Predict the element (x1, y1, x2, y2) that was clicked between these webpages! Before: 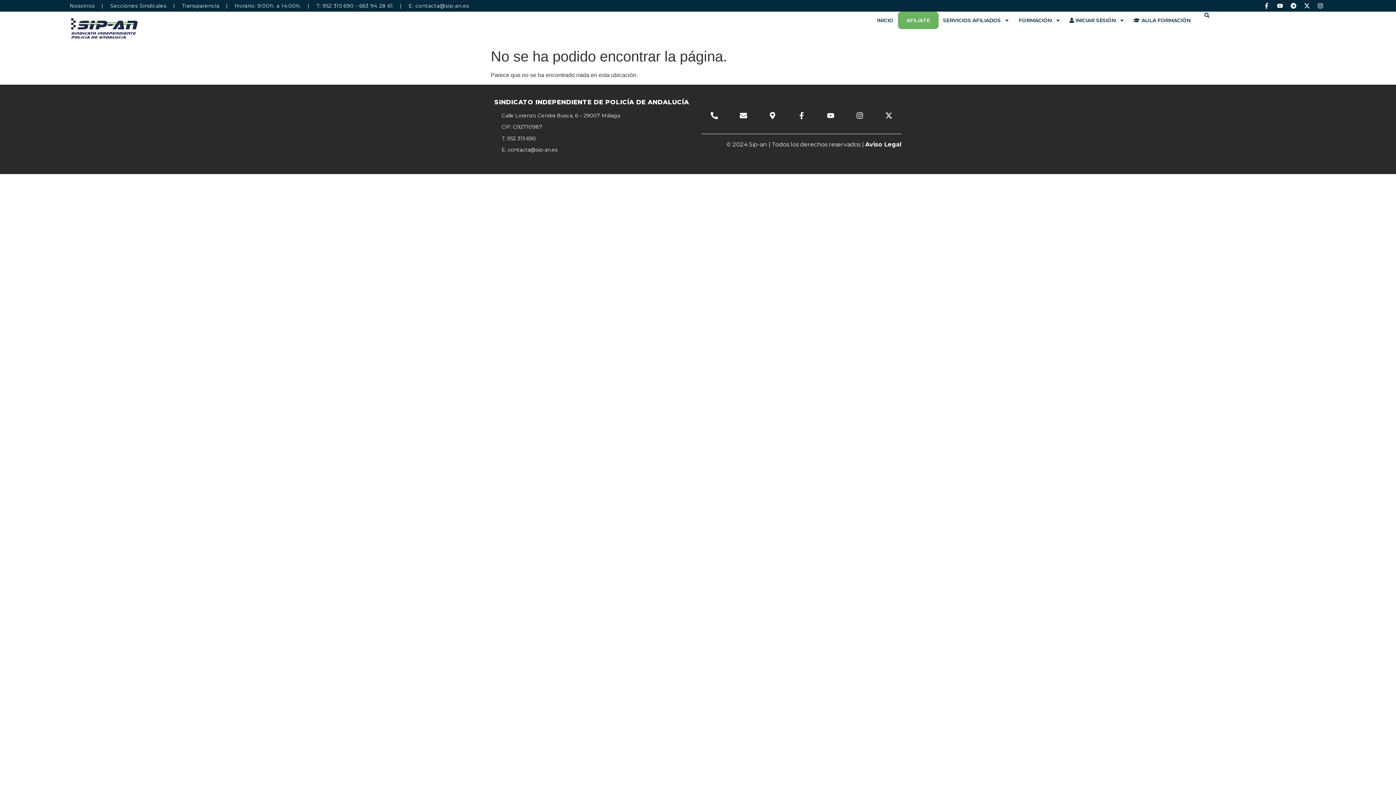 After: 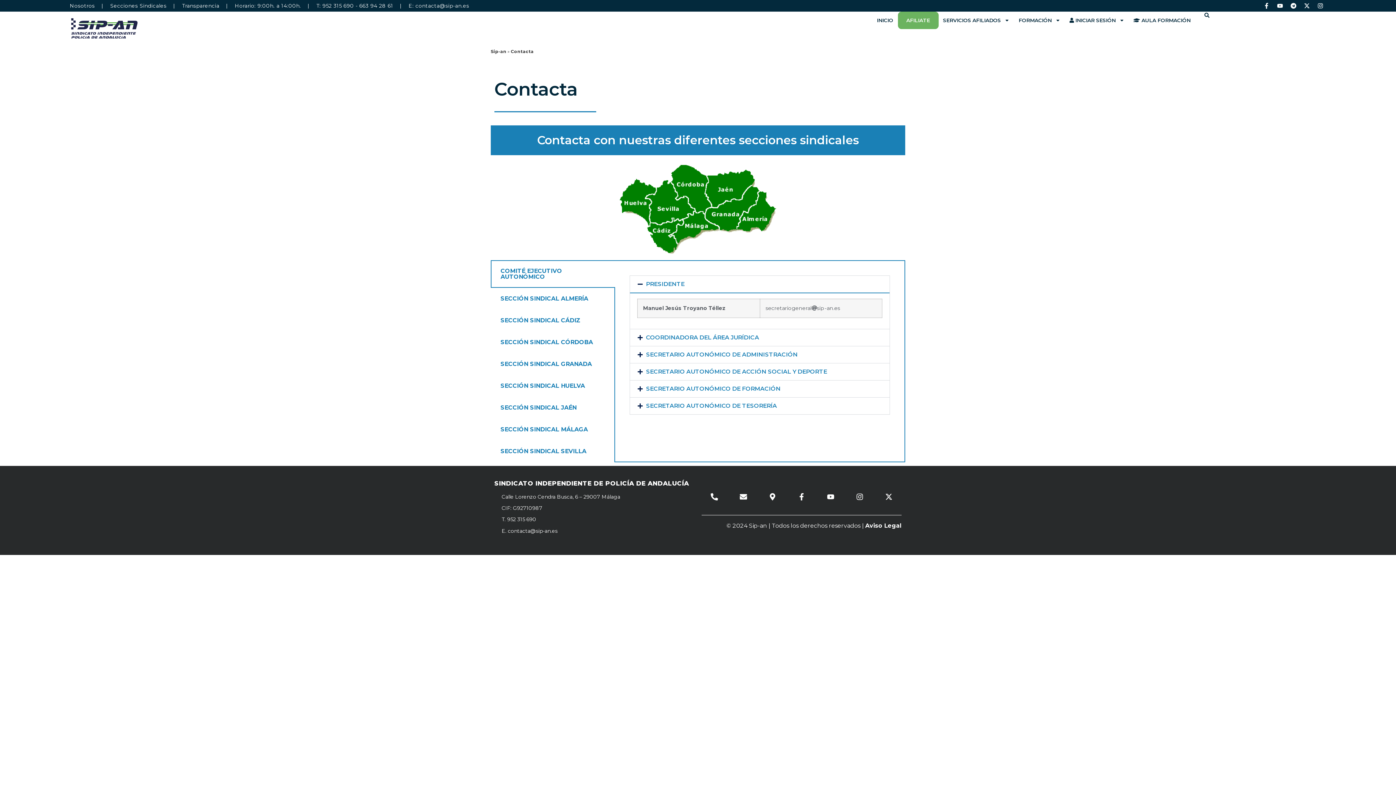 Action: bbox: (110, 2, 166, 9) label: Secciones Sindicales